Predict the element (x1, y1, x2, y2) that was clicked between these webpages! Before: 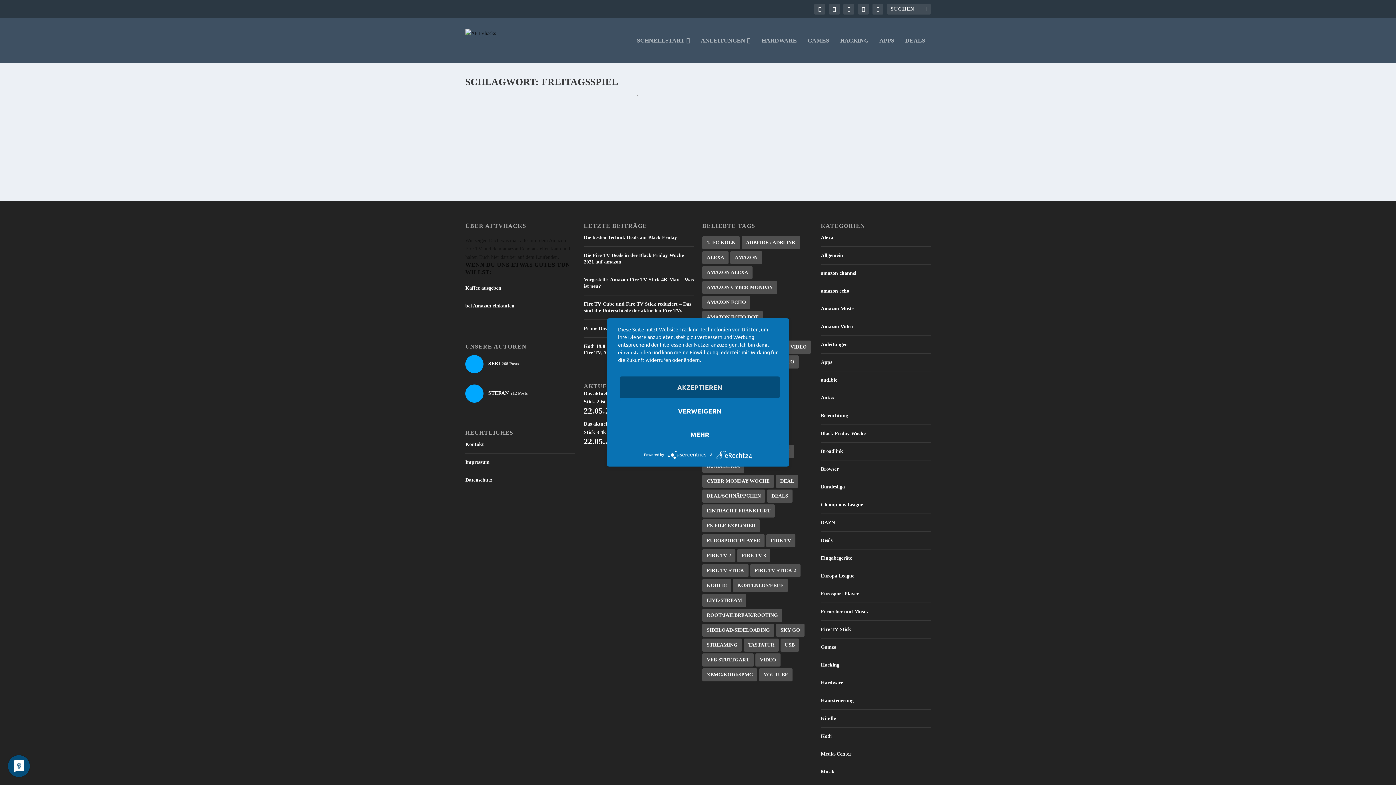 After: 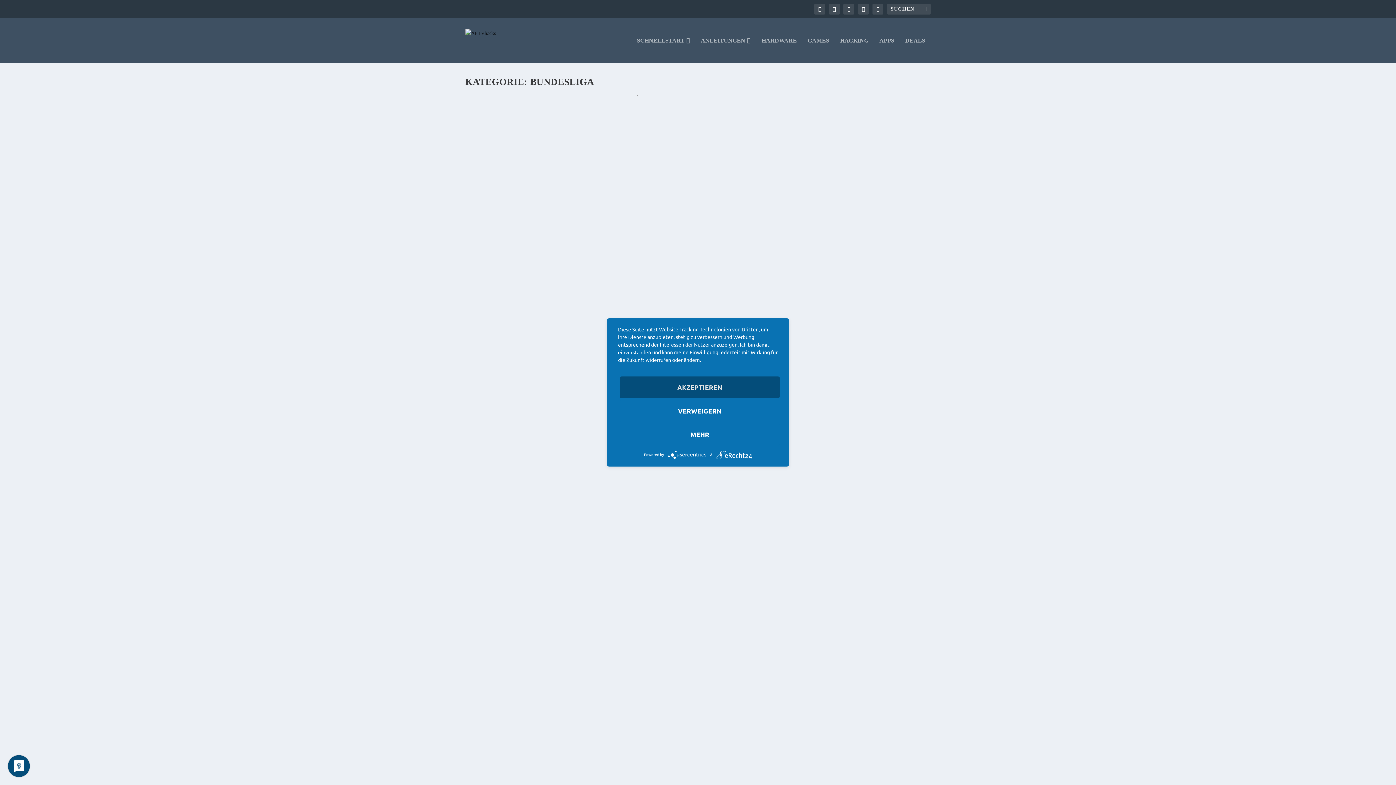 Action: label: Bundesliga bbox: (821, 484, 845, 489)